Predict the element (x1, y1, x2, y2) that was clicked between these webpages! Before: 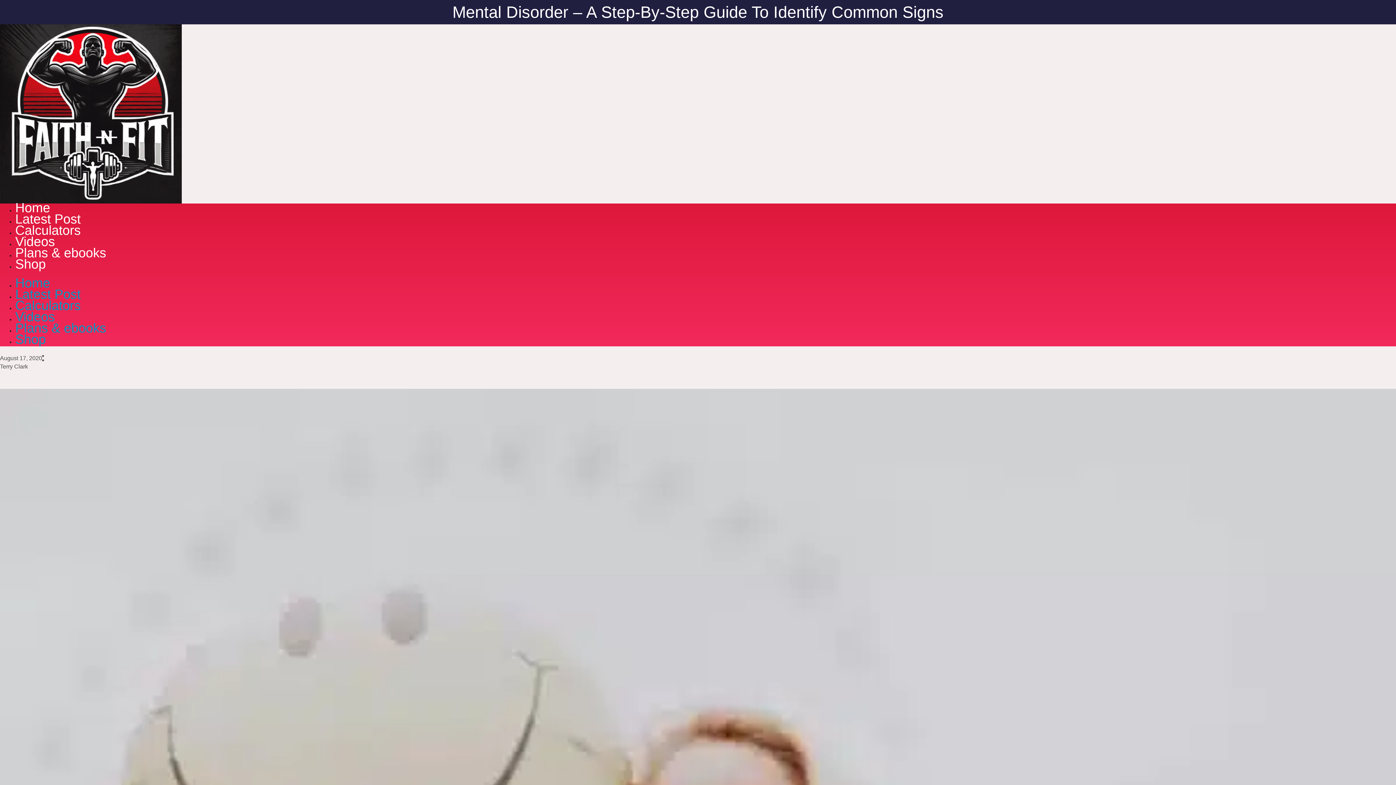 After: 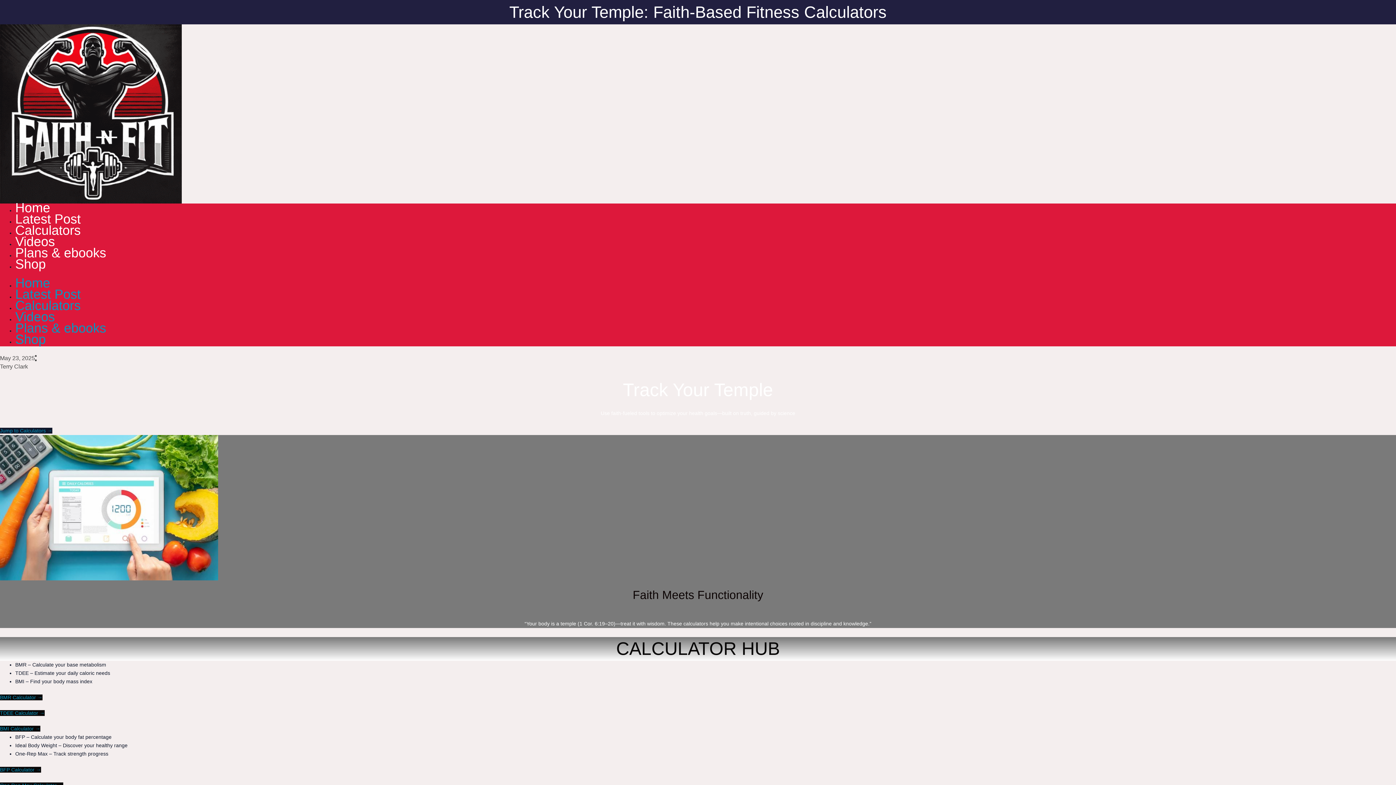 Action: bbox: (15, 298, 80, 313) label: Calculators